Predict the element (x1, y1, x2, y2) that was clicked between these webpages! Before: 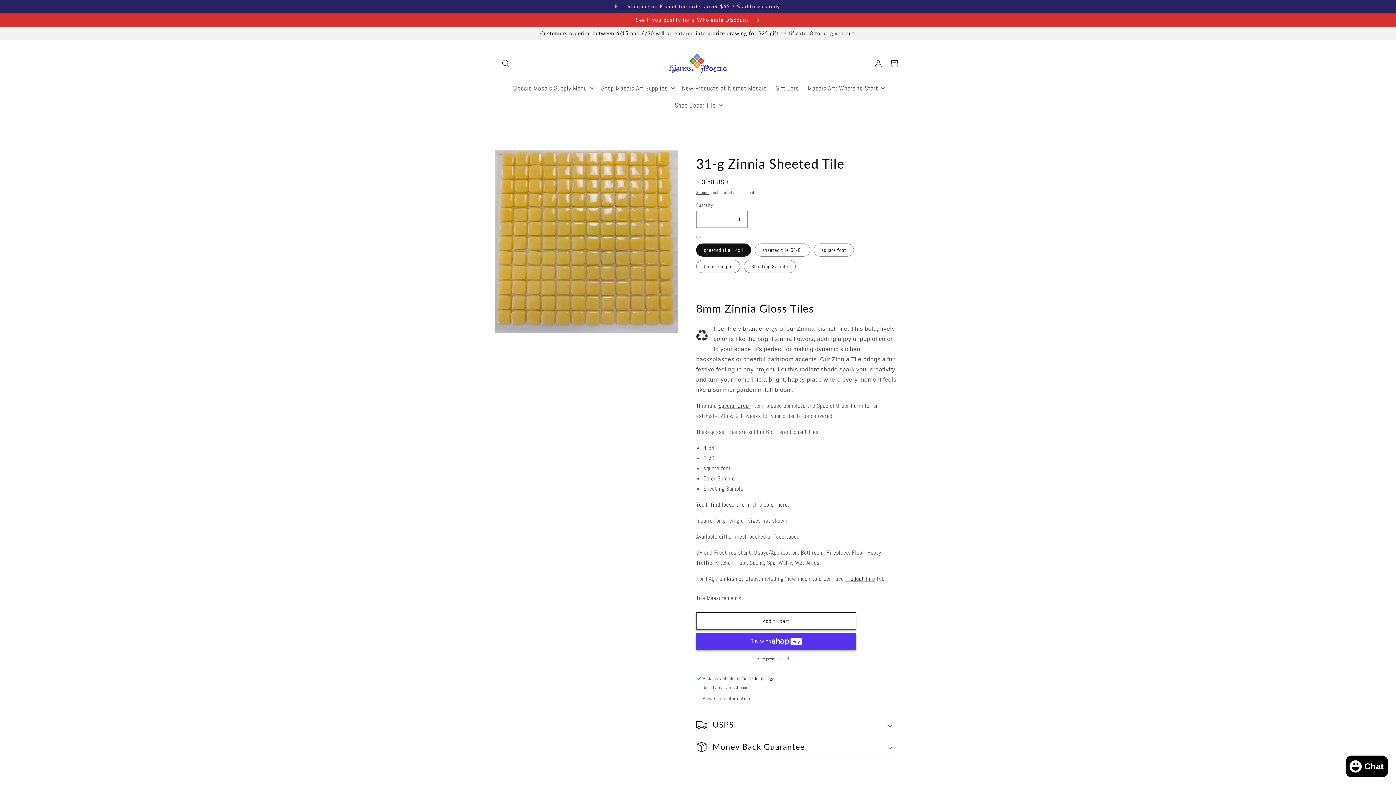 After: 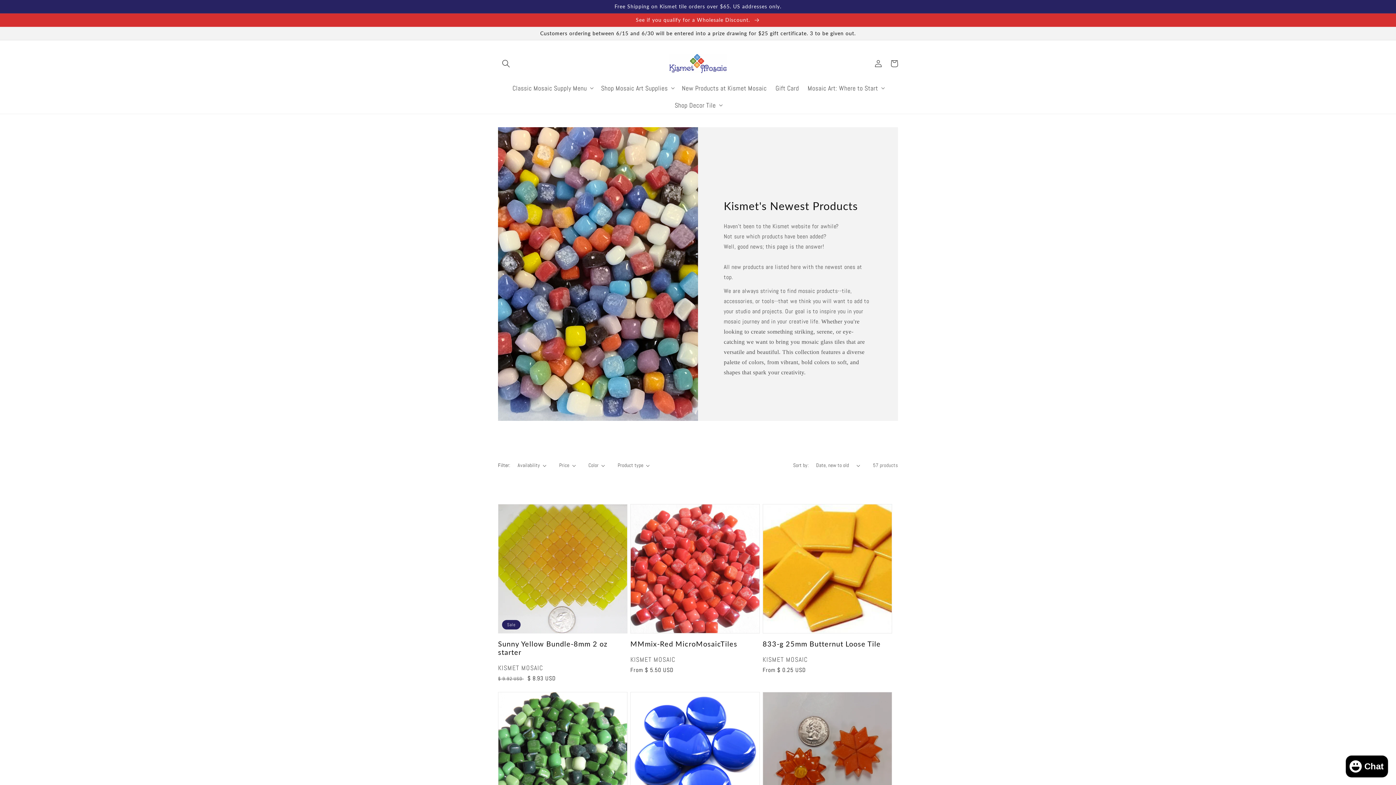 Action: bbox: (677, 79, 771, 96) label: New Products at Kismet Mosaic